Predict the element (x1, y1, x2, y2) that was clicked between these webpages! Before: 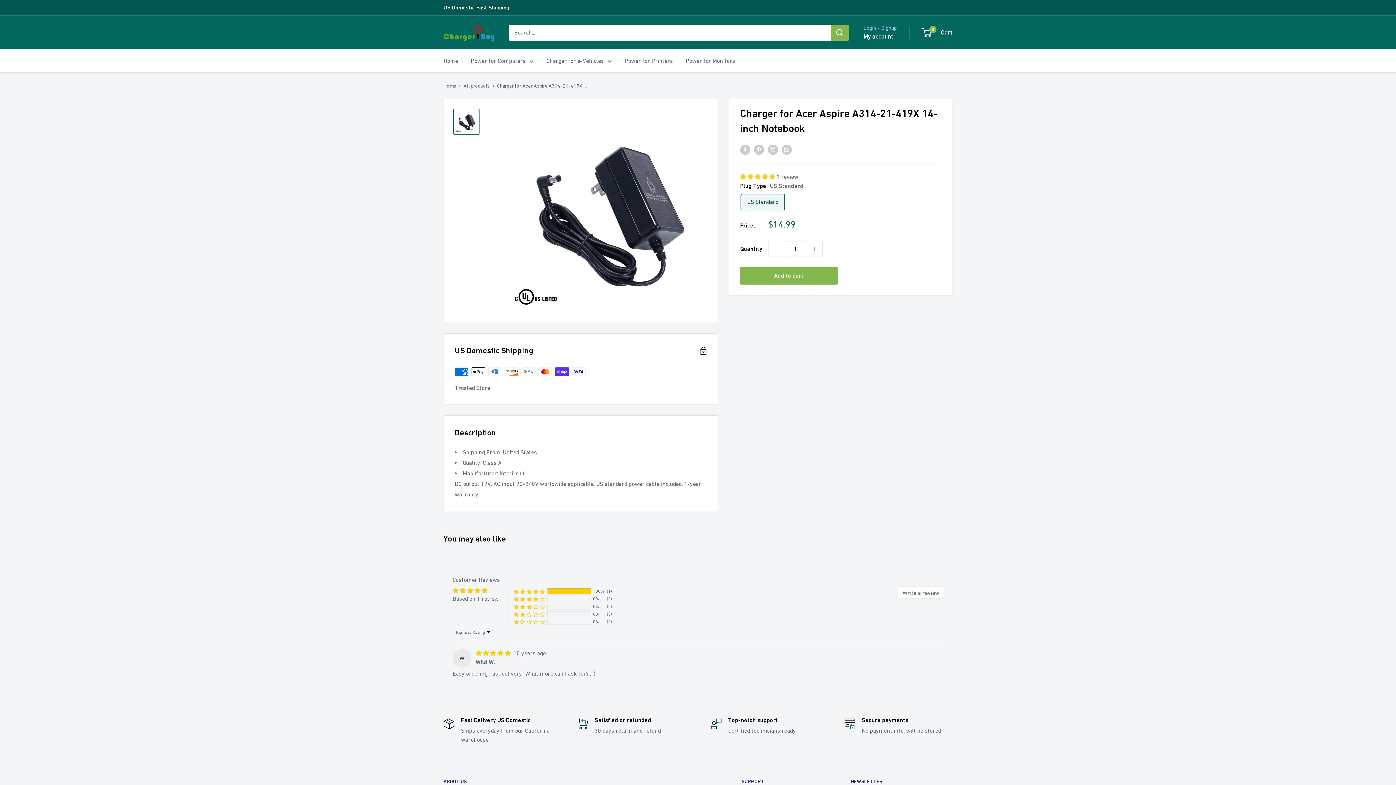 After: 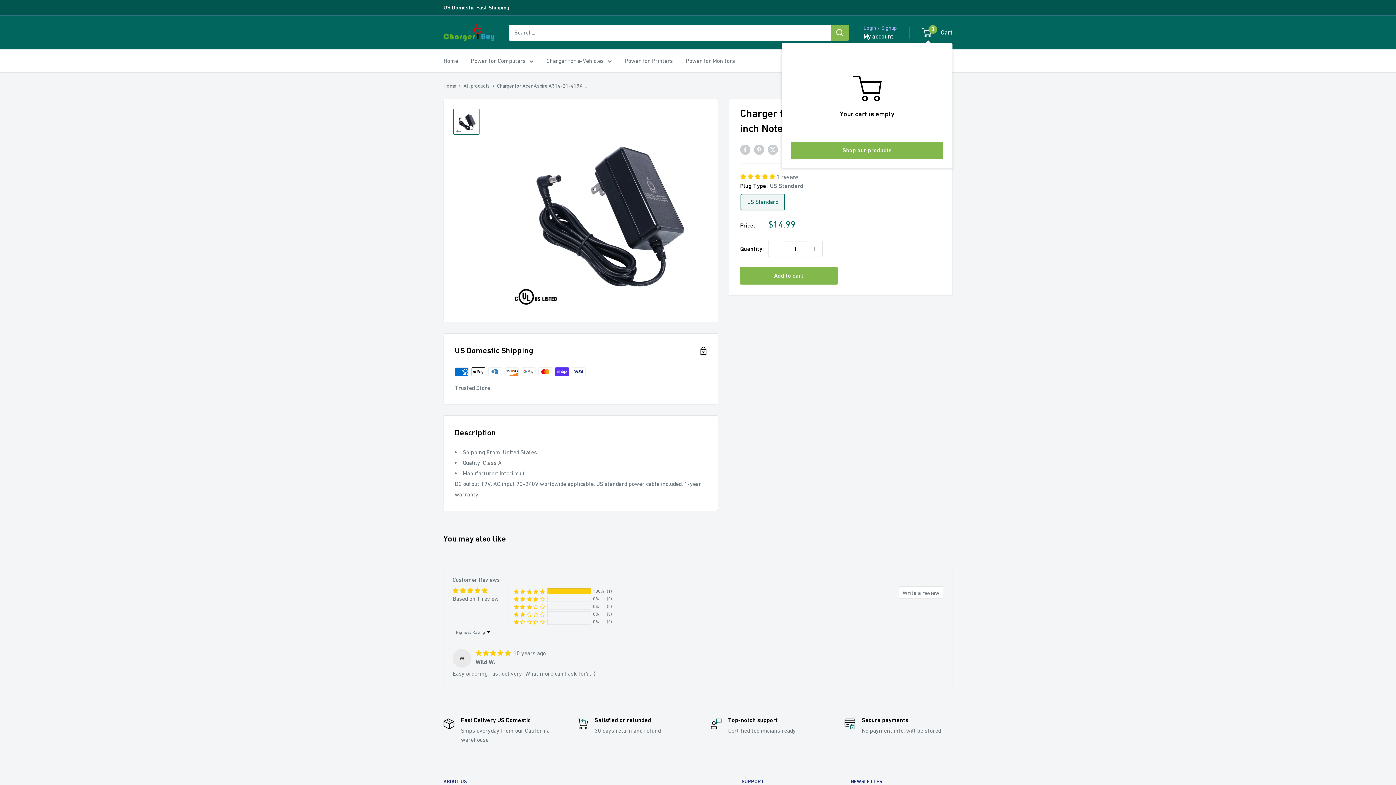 Action: label: 0
 Cart bbox: (922, 26, 952, 38)